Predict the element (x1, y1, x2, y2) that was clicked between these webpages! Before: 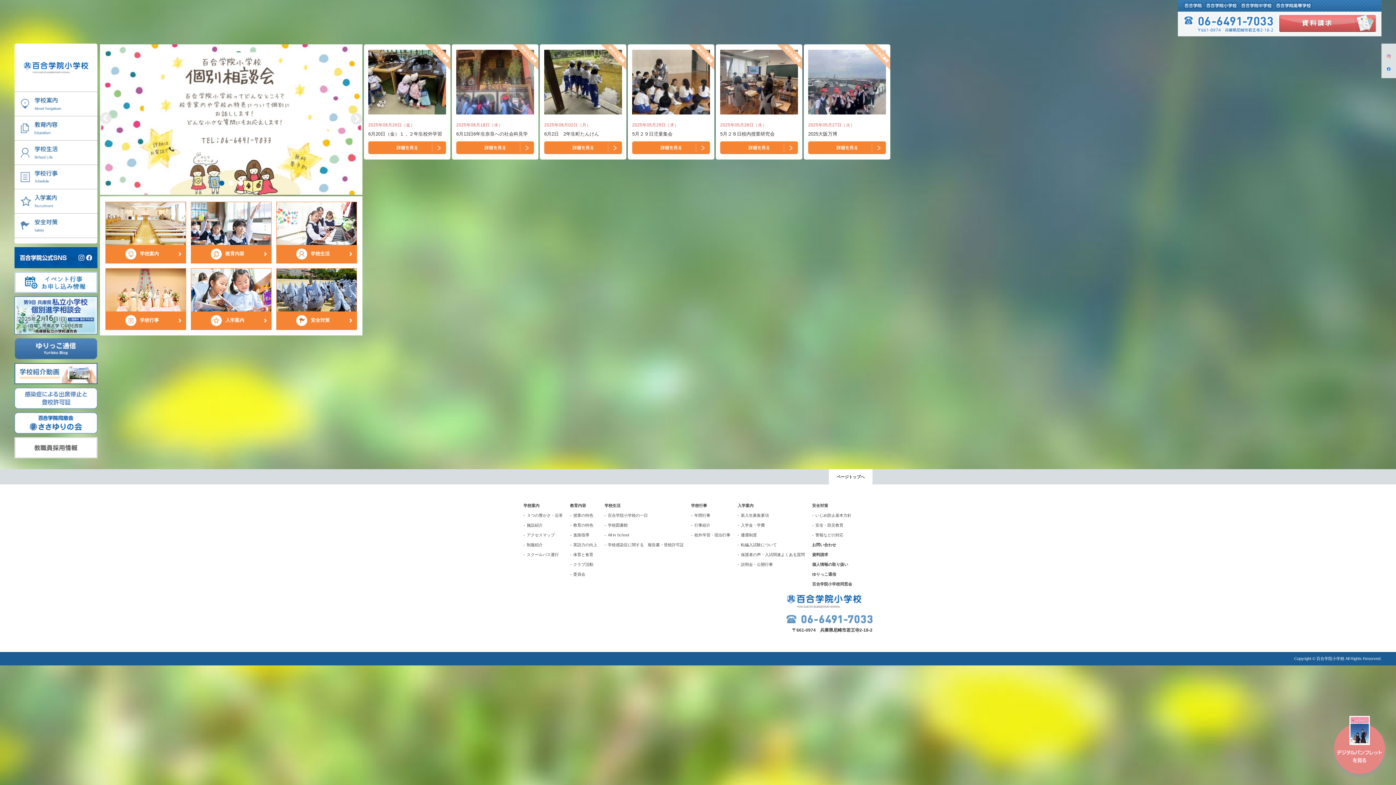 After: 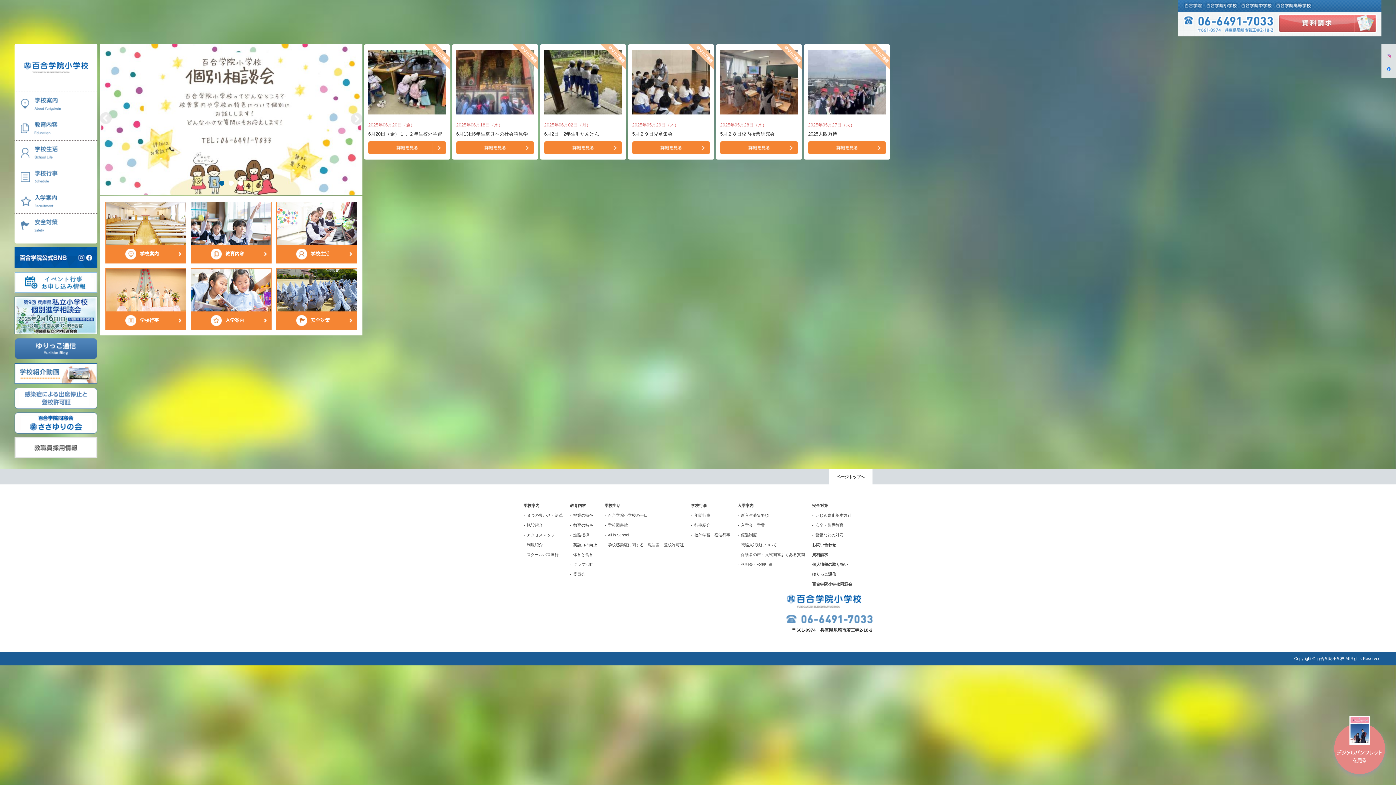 Action: label: 1 bbox: (219, 180, 224, 185)